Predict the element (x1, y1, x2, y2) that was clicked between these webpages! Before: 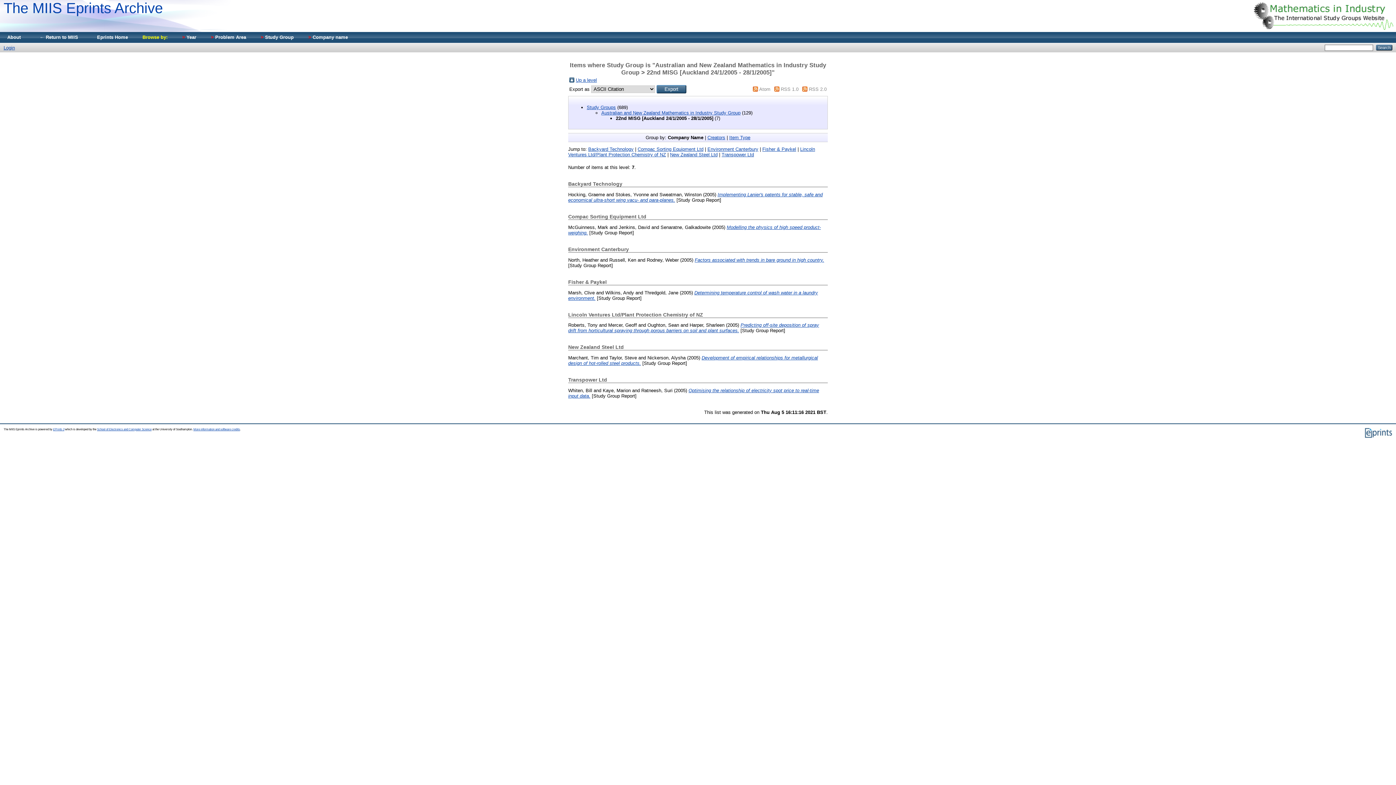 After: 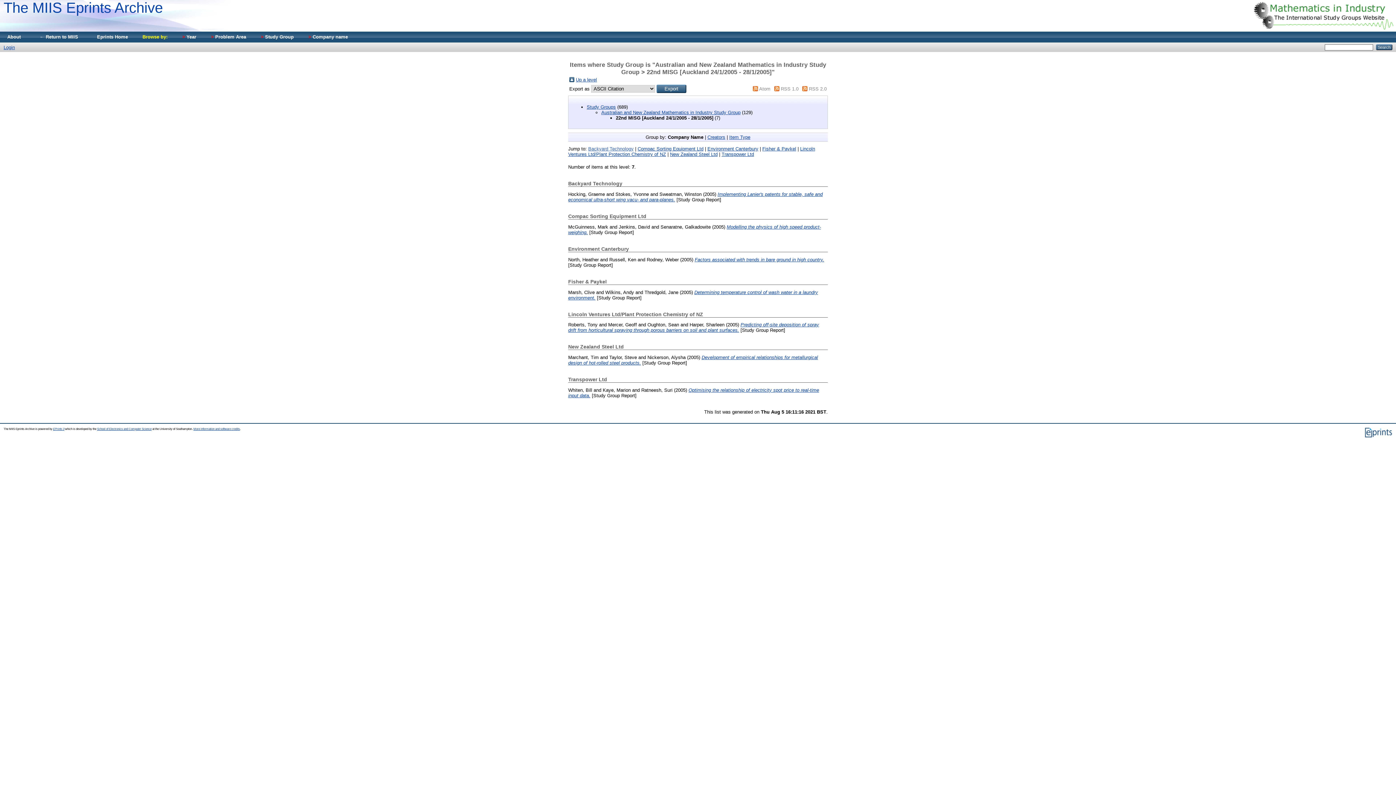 Action: bbox: (588, 146, 633, 152) label: Backyard Technology